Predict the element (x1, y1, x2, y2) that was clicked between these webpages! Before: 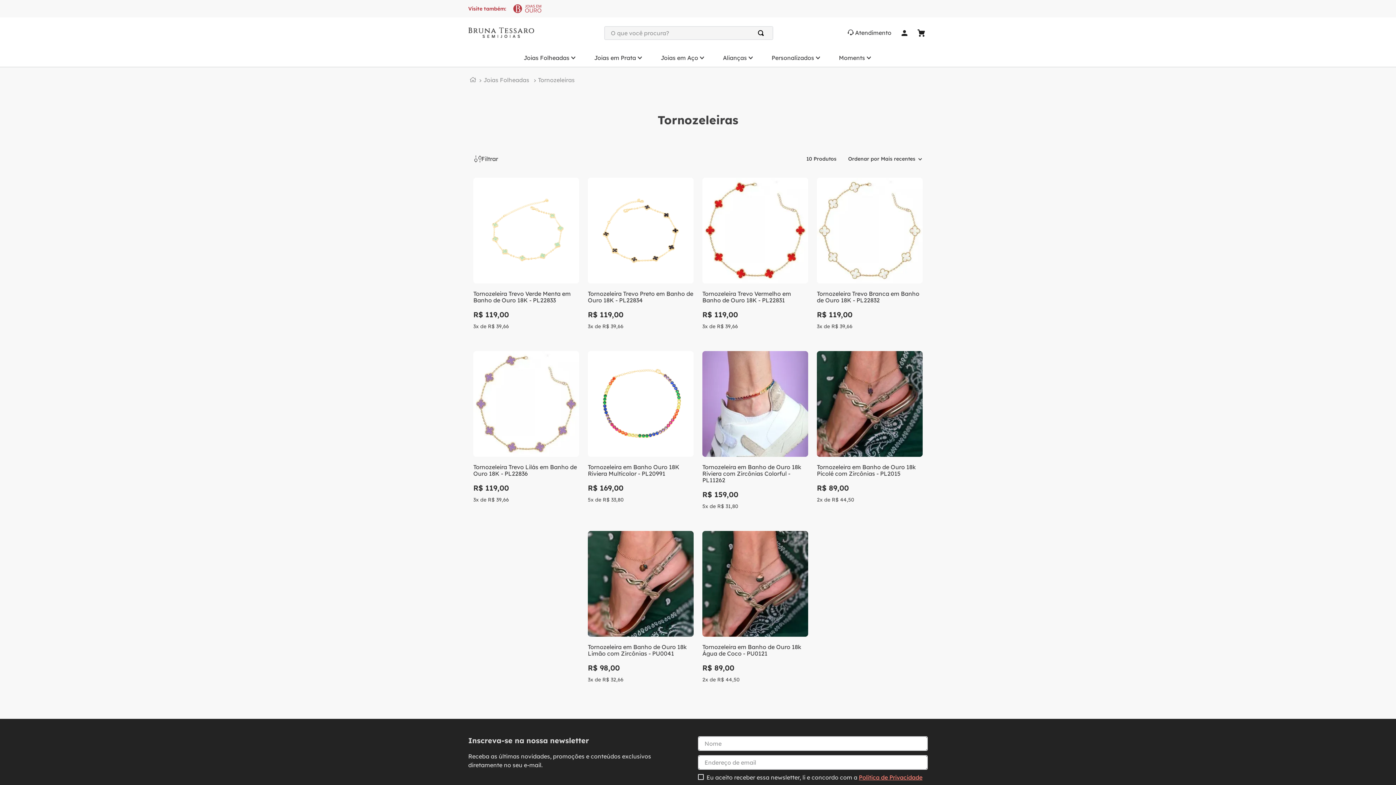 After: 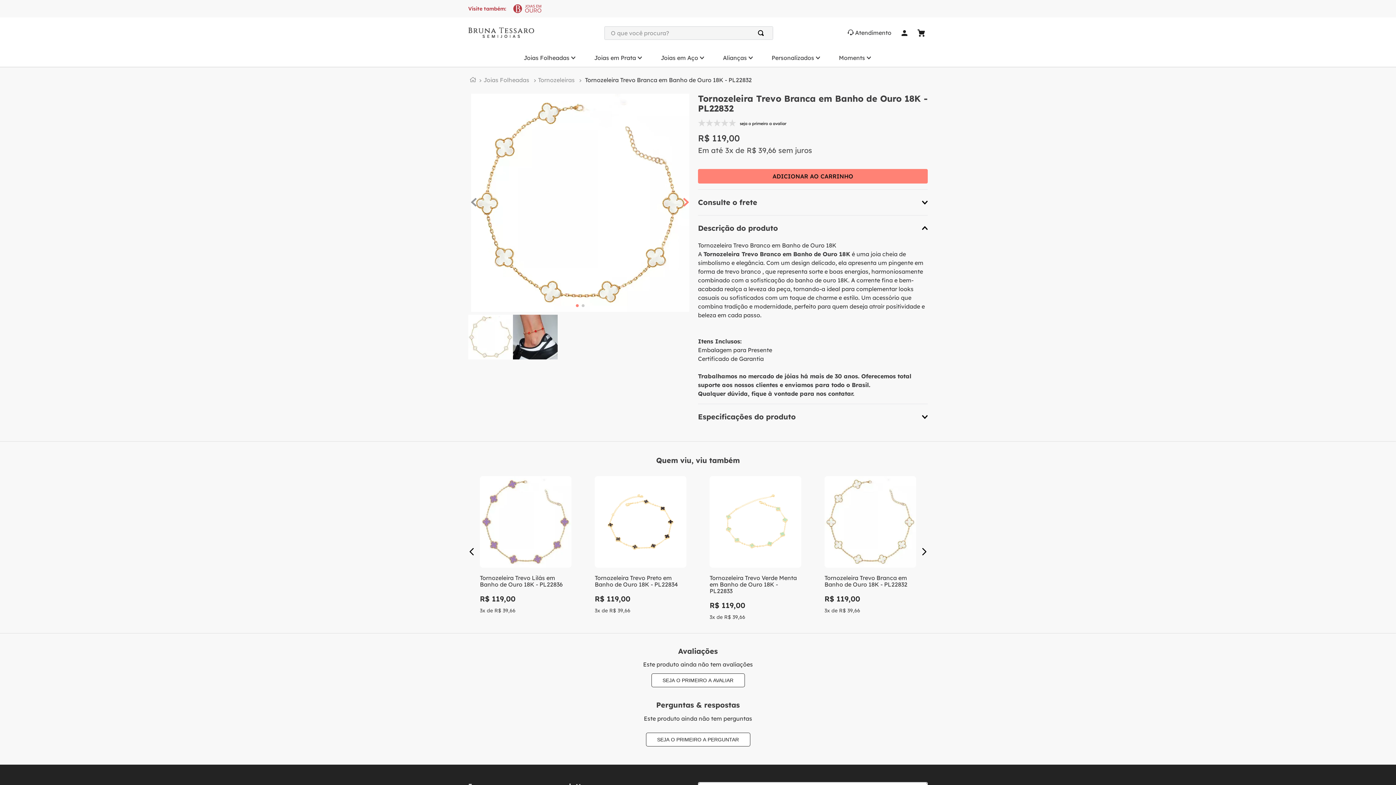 Action: label: Tornozeleira Trevo Branca em Banho de Ouro 18K - PL22832
R$ 119,00
3x de R$ 39,66 bbox: (817, 174, 922, 339)